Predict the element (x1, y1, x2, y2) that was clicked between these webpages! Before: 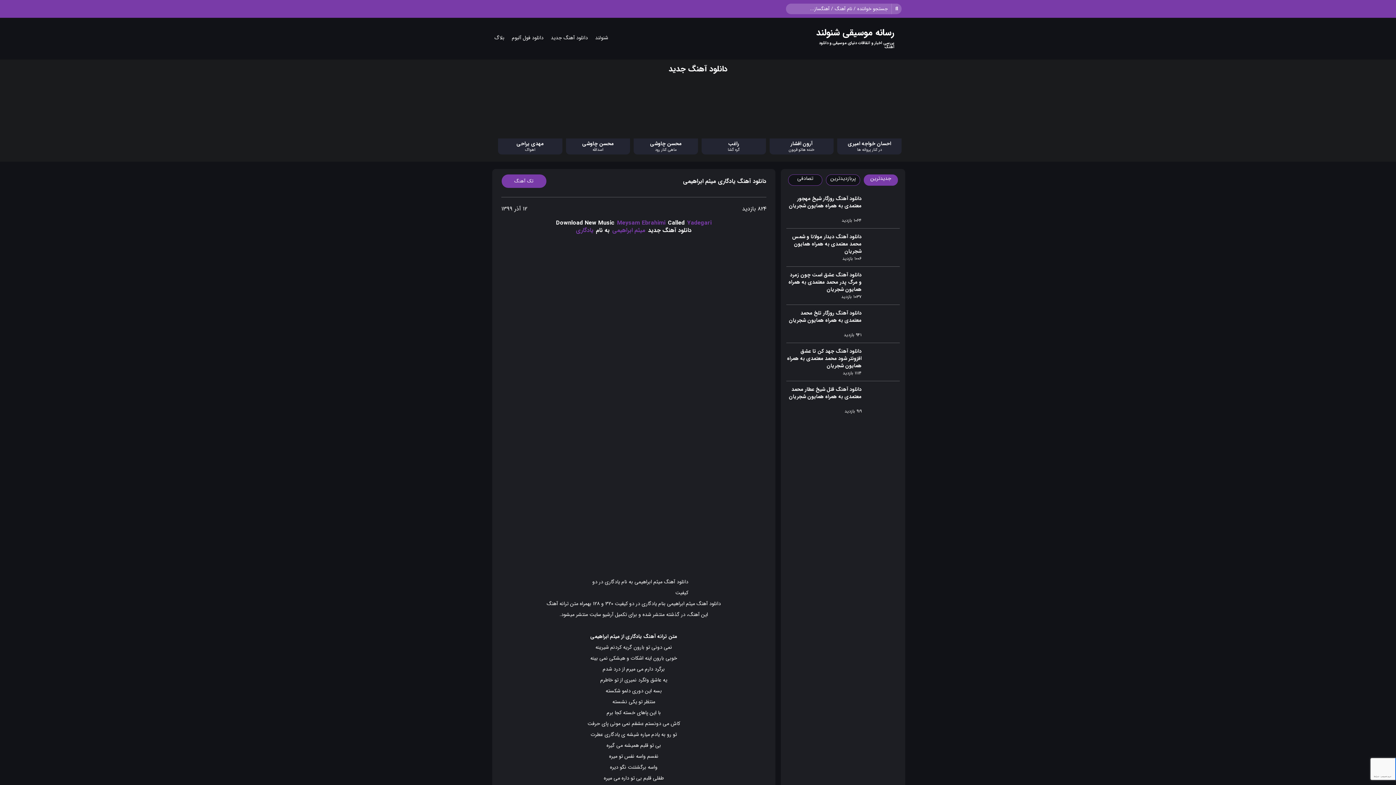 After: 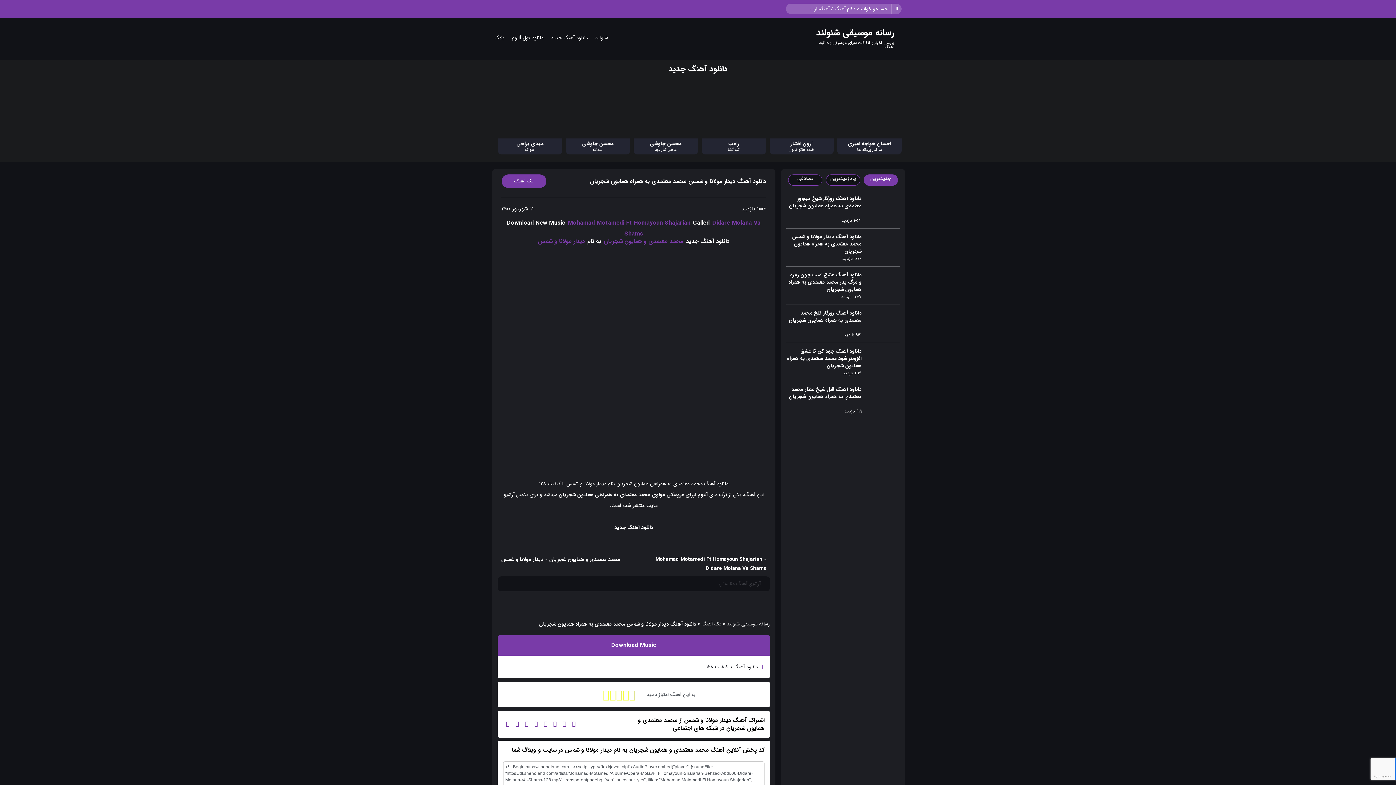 Action: bbox: (867, 233, 900, 262)